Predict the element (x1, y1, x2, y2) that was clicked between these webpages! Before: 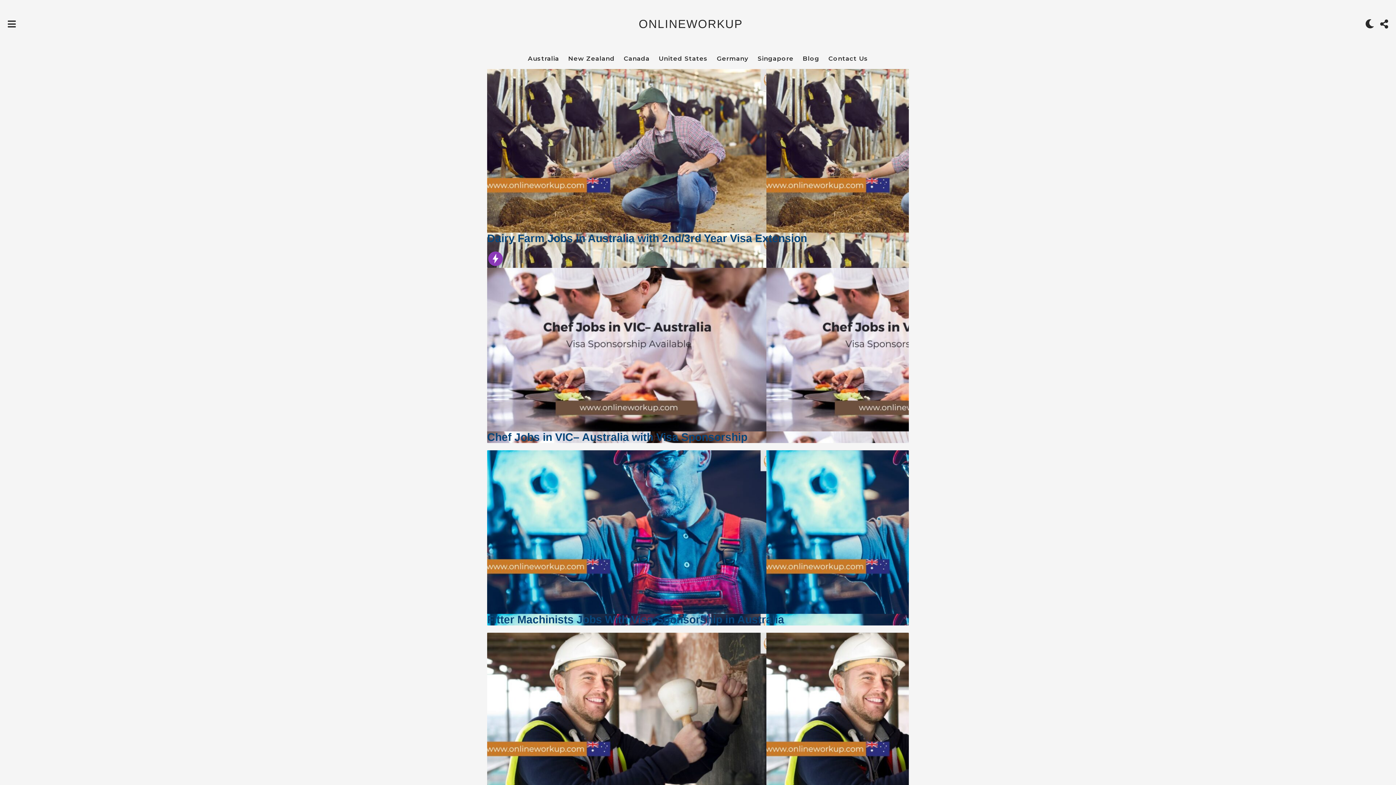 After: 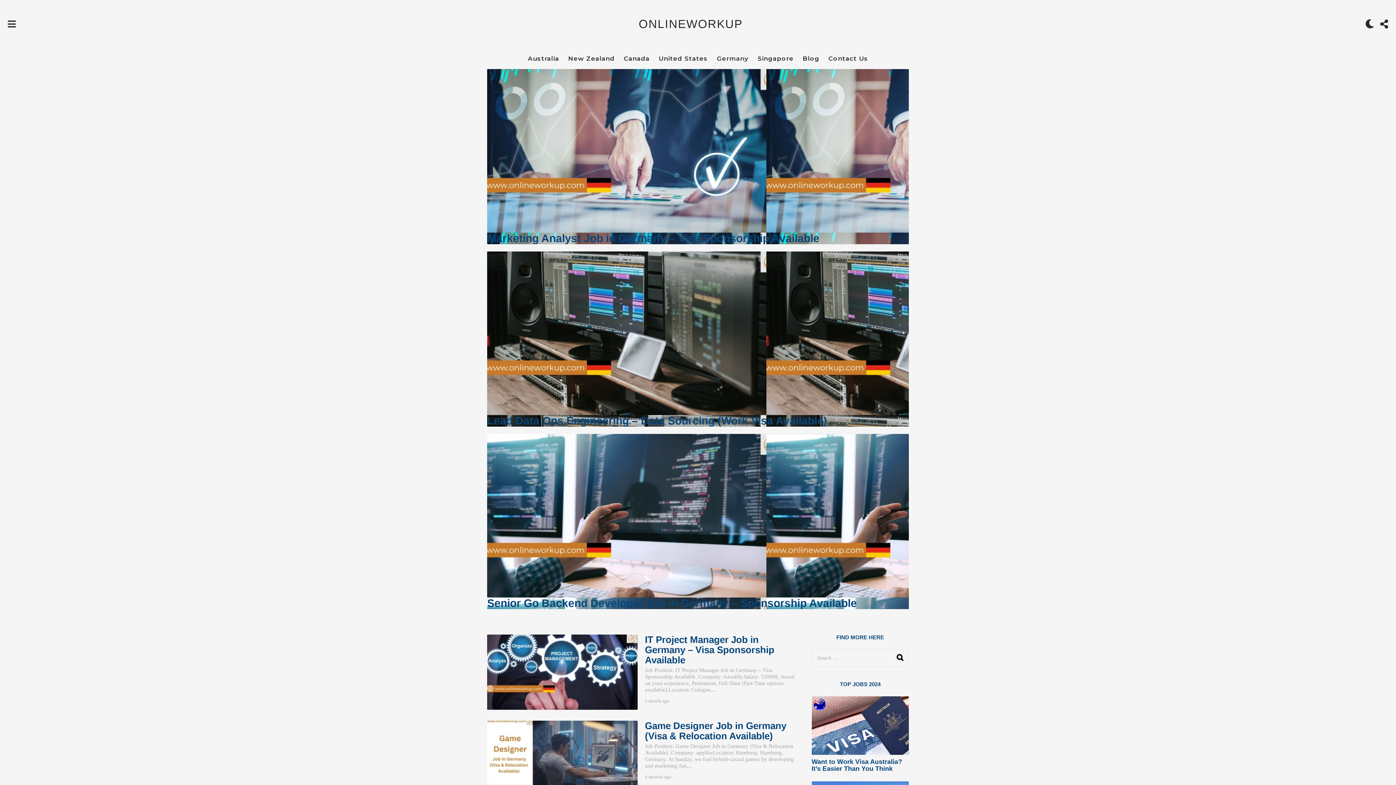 Action: bbox: (717, 51, 748, 65) label: Germany